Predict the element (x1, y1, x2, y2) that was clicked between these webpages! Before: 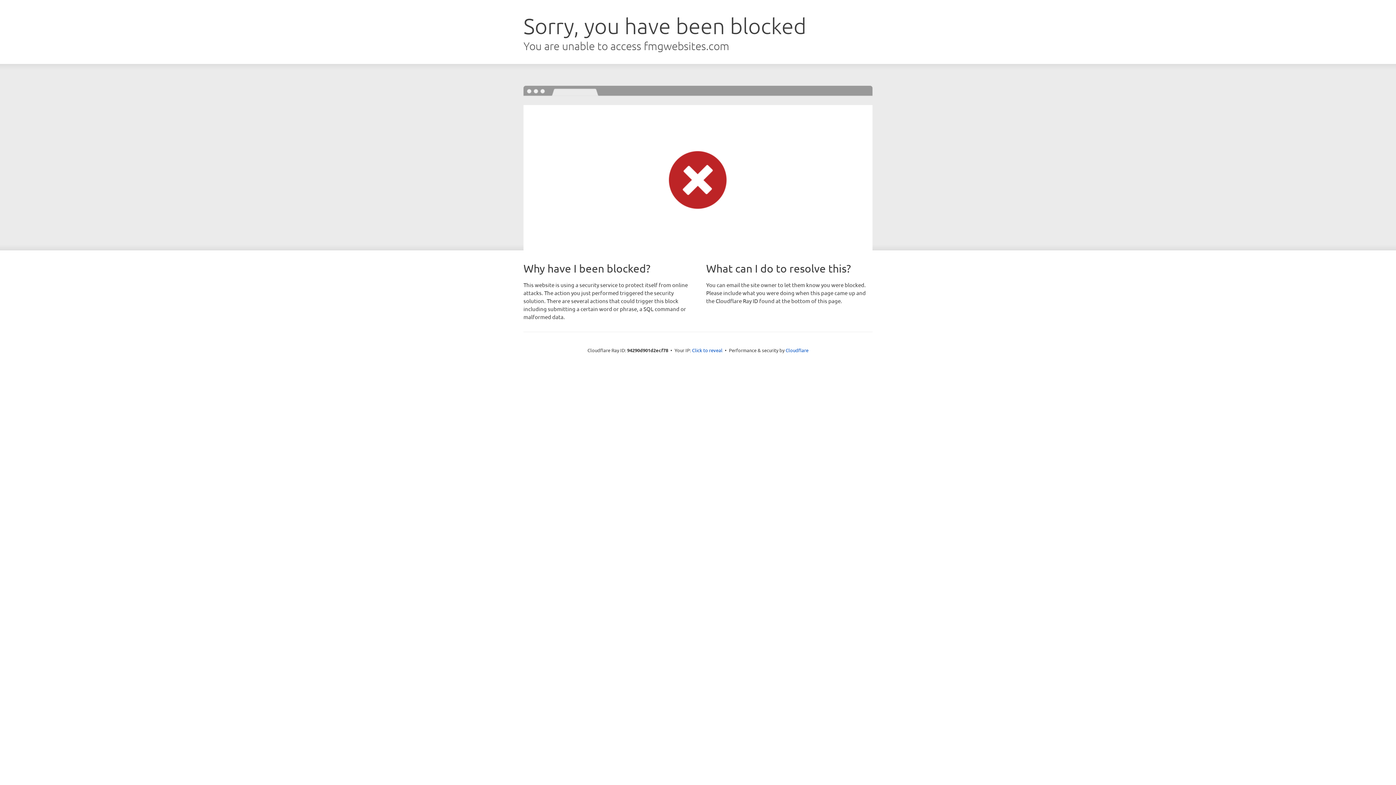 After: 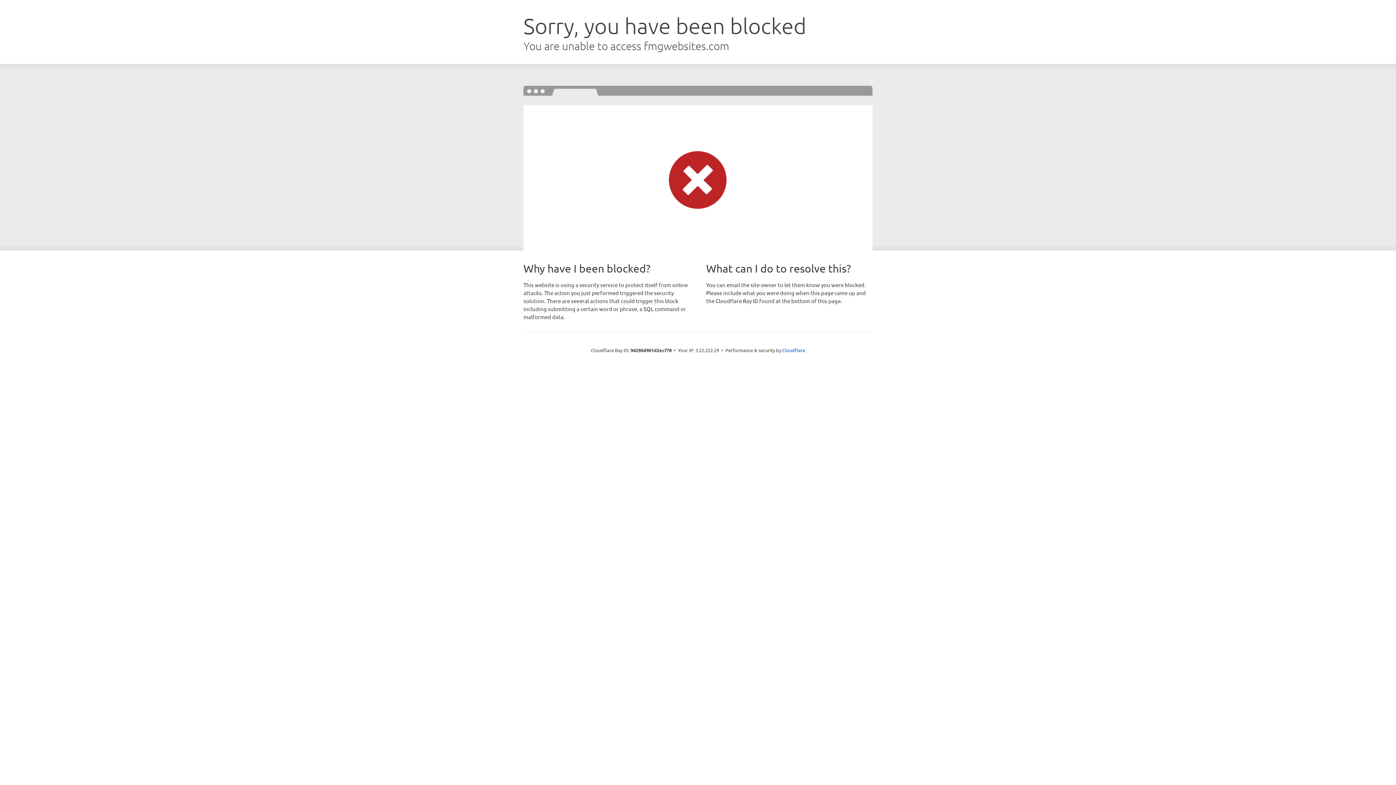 Action: bbox: (692, 346, 722, 353) label: Click to reveal